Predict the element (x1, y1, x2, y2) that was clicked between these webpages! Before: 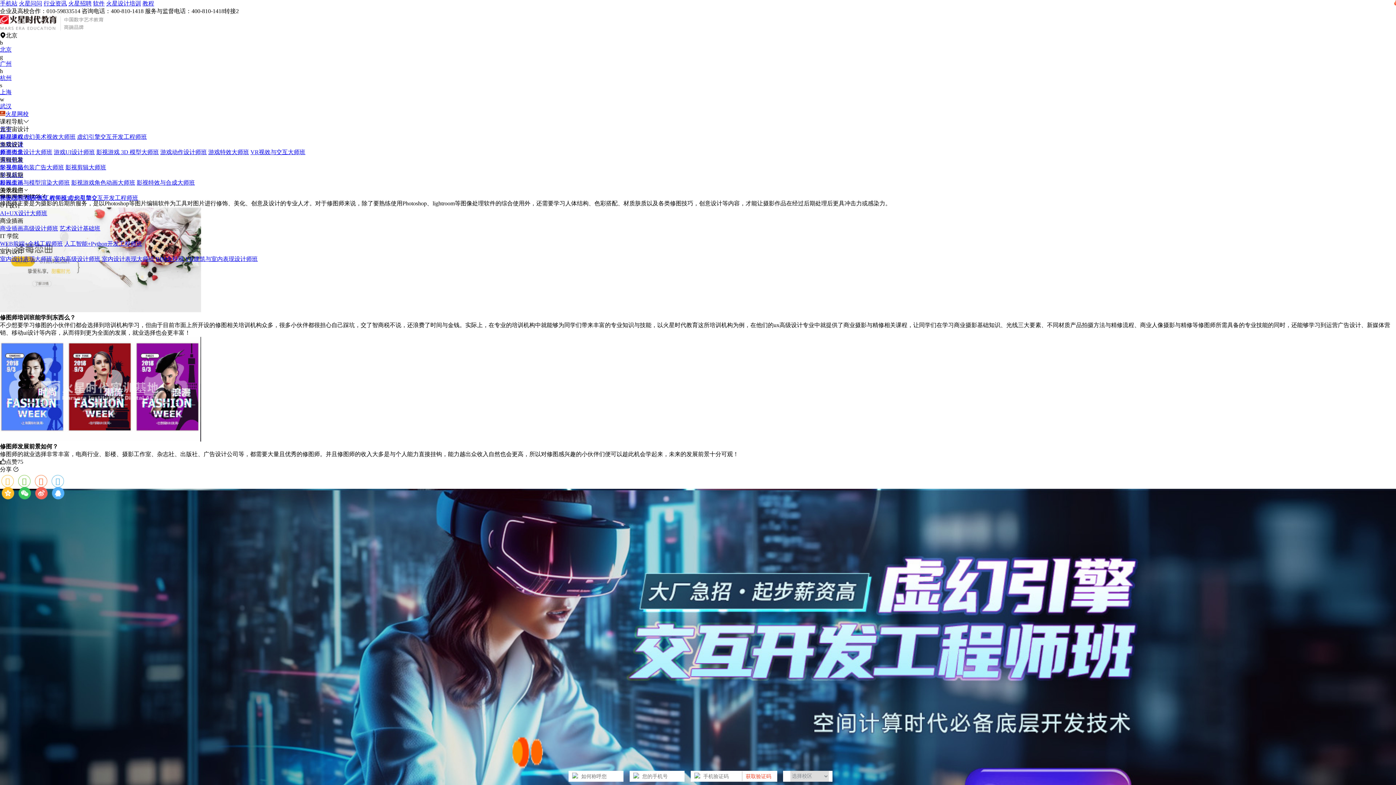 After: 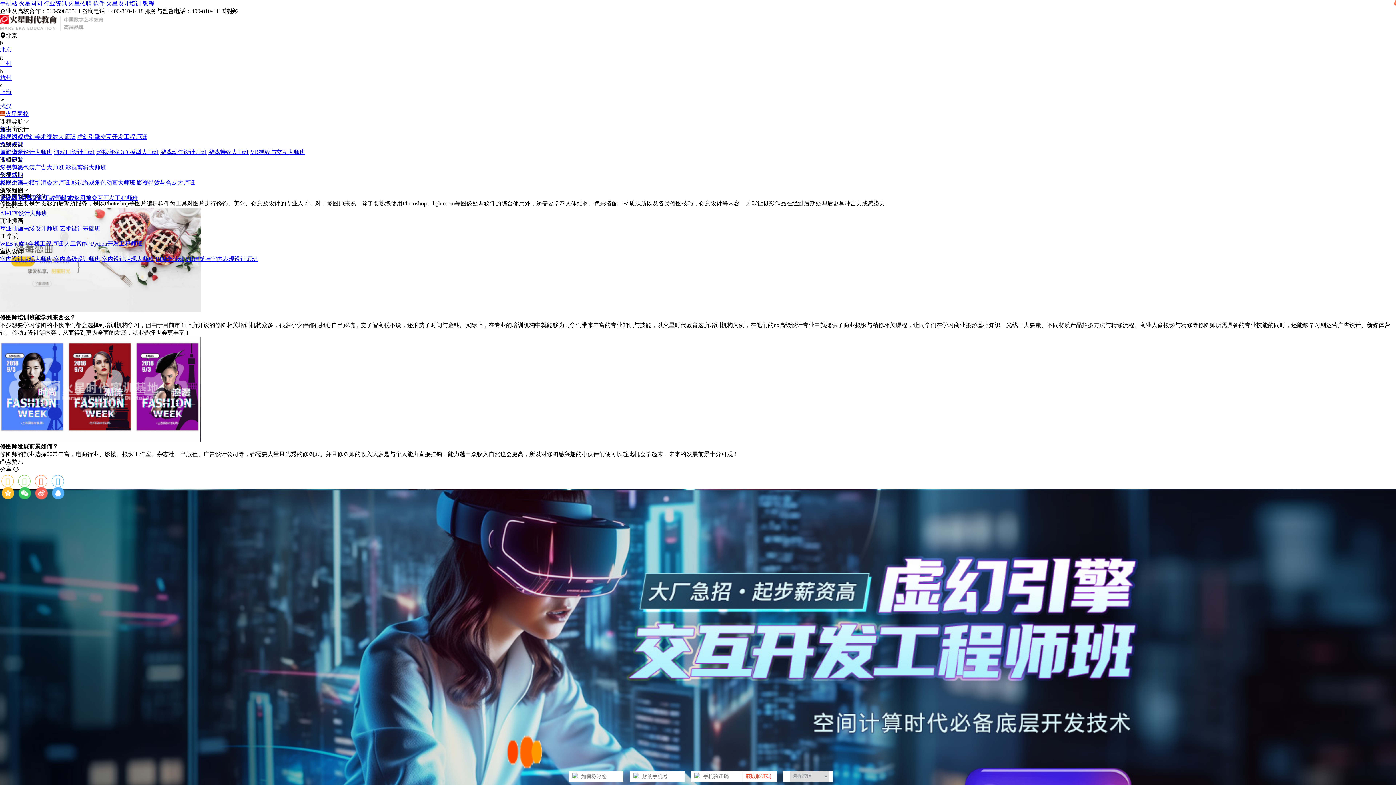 Action: label: 商业插画高级设计师班 bbox: (0, 225, 58, 231)